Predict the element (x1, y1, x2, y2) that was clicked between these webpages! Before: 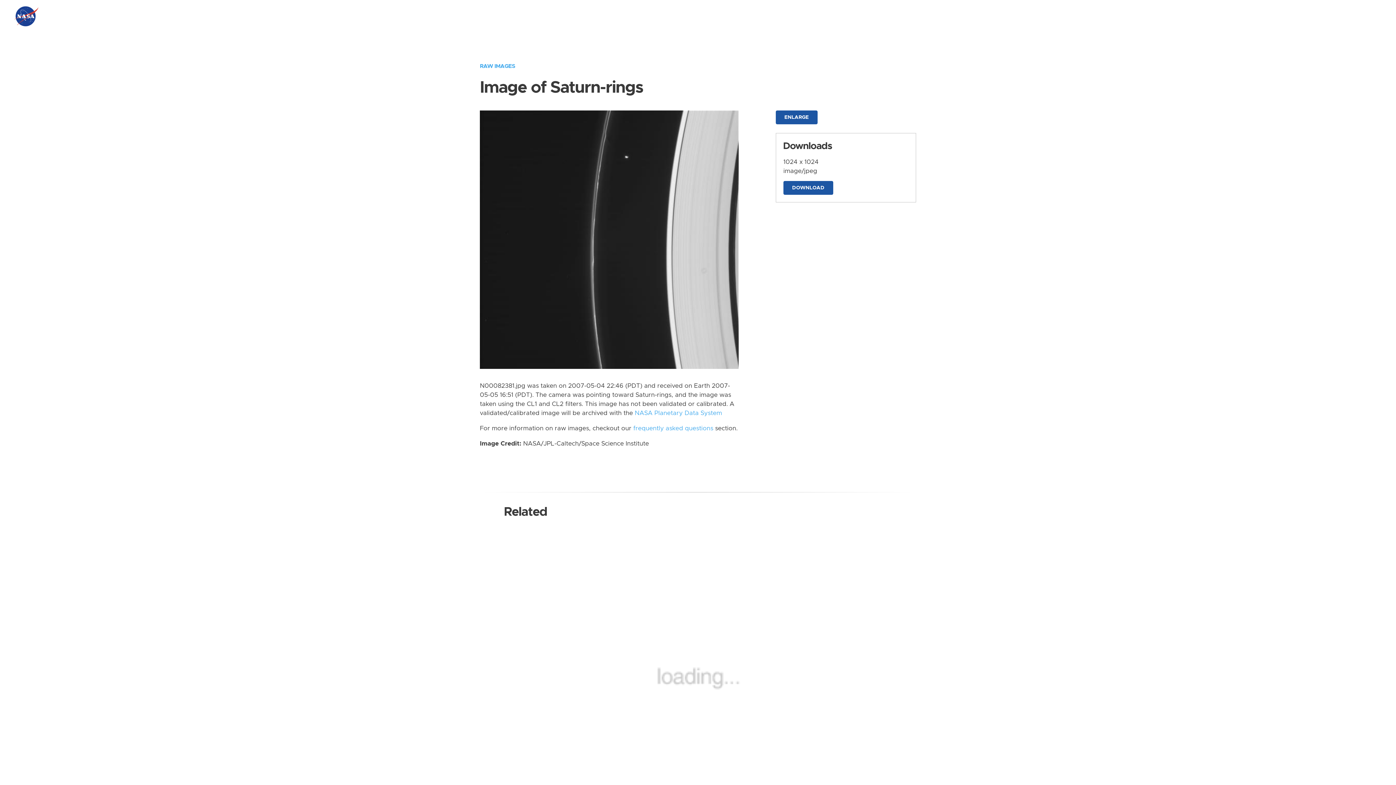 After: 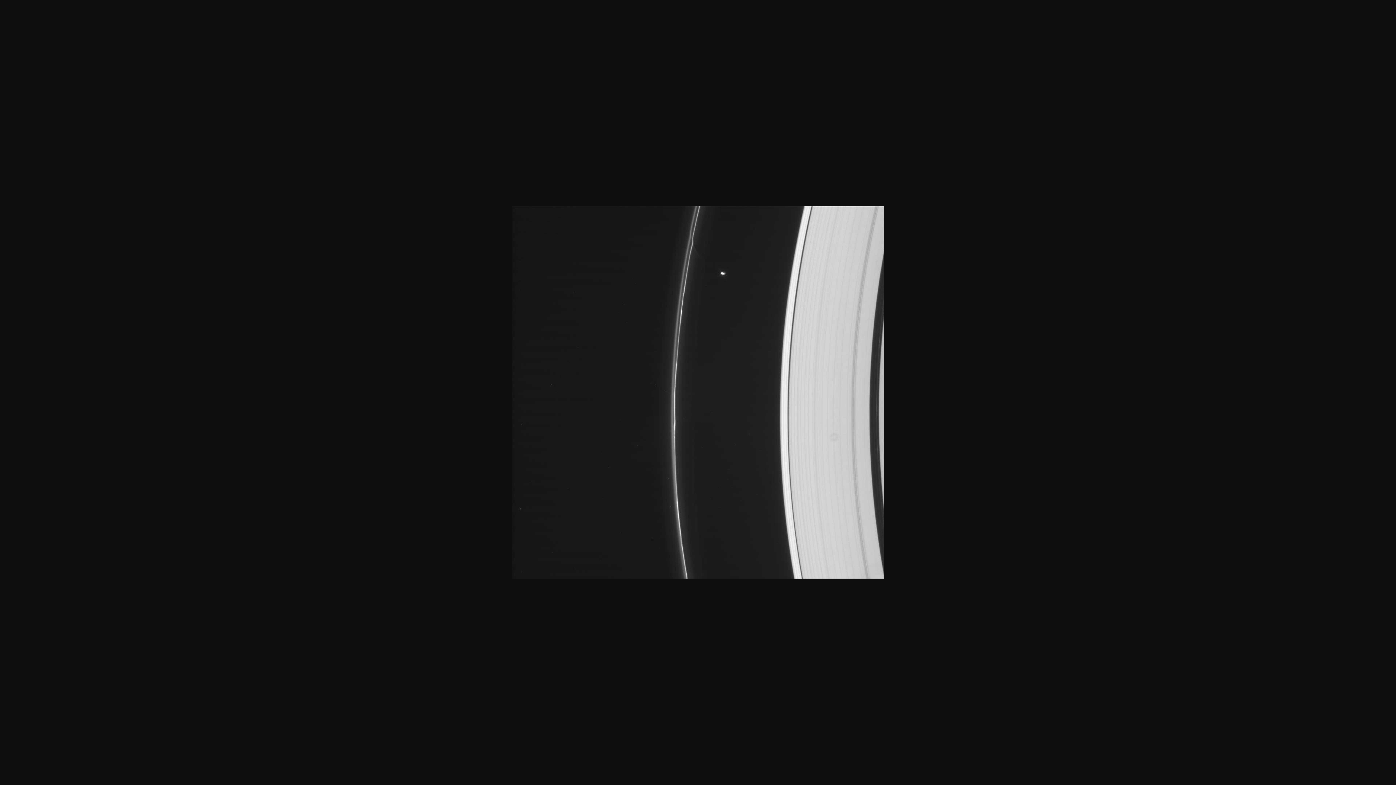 Action: label: ENLARGE bbox: (775, 110, 817, 124)